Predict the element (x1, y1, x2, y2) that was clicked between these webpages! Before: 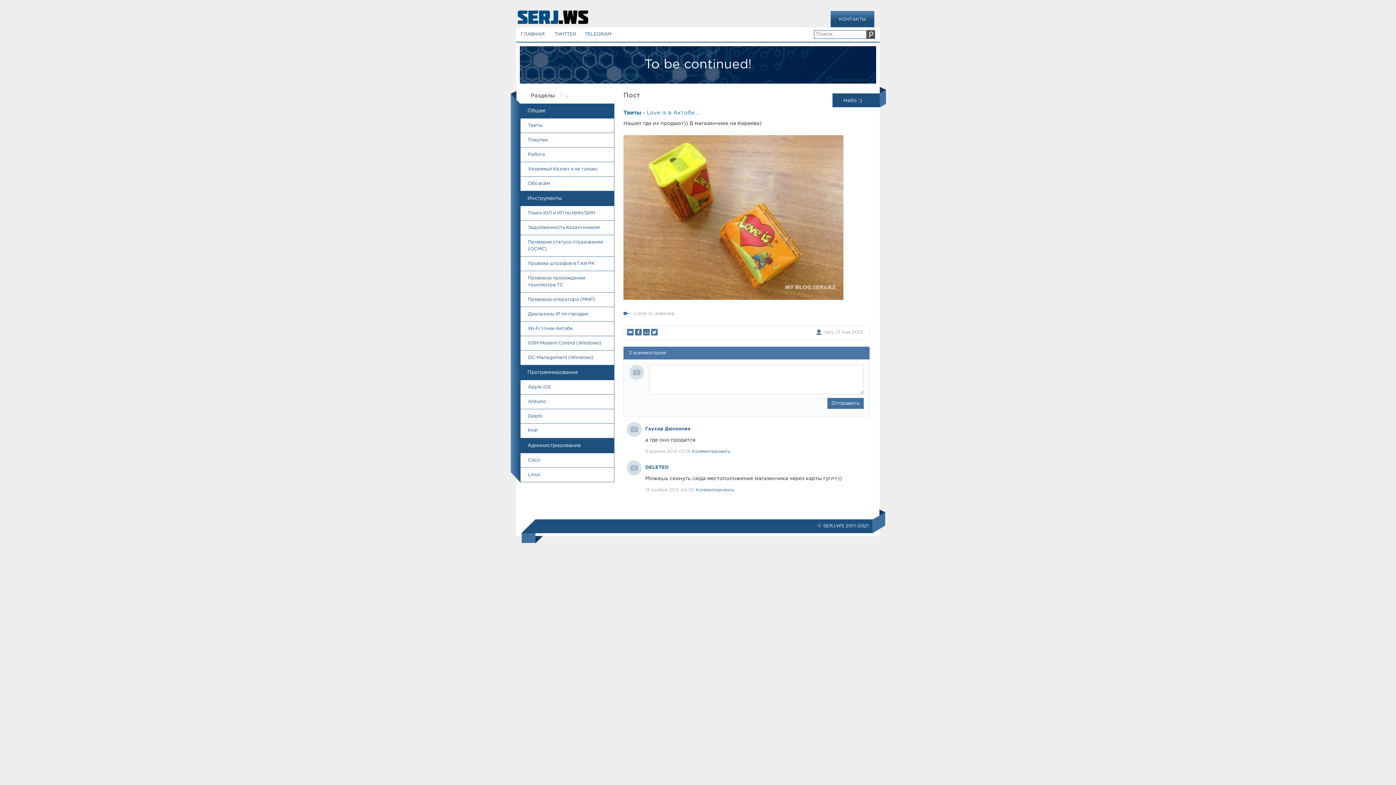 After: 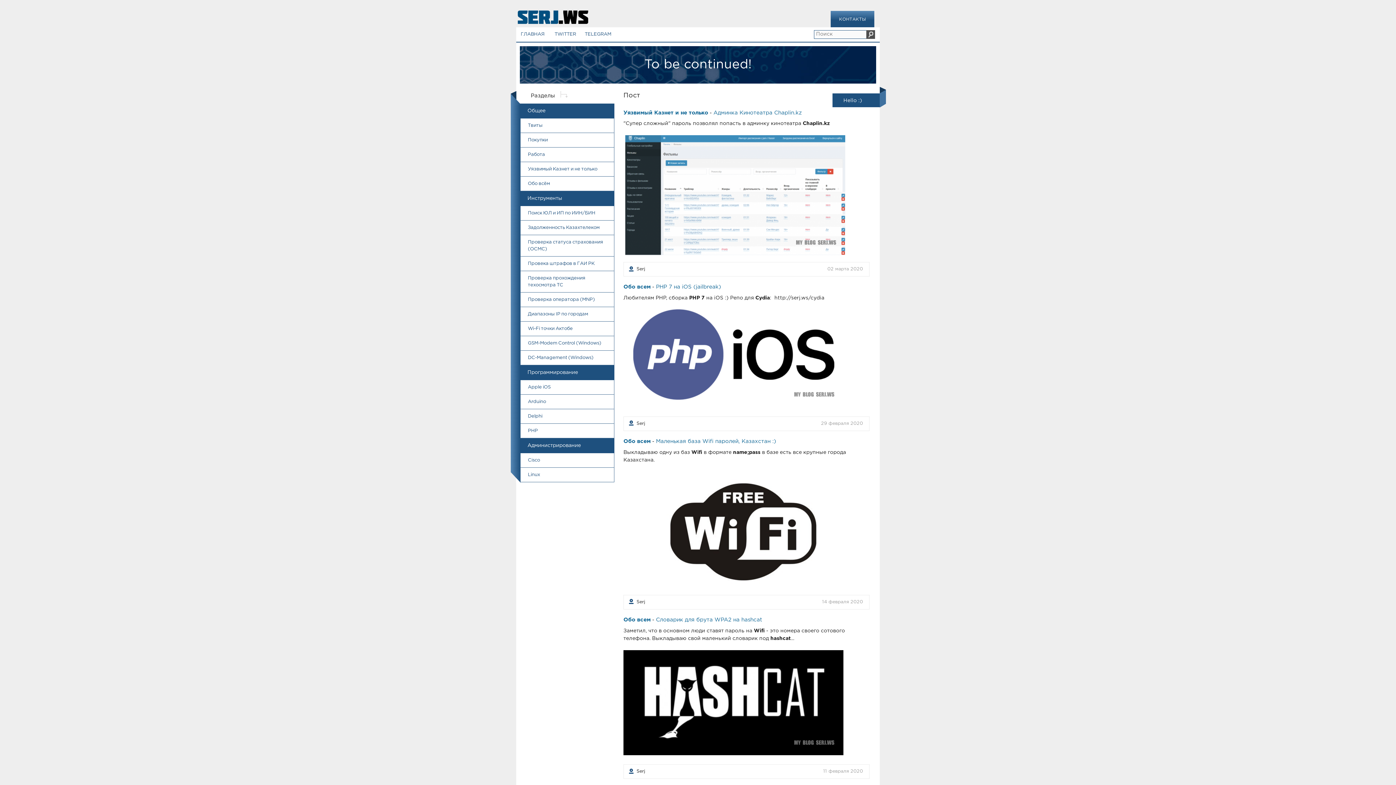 Action: bbox: (516, 18, 589, 22)